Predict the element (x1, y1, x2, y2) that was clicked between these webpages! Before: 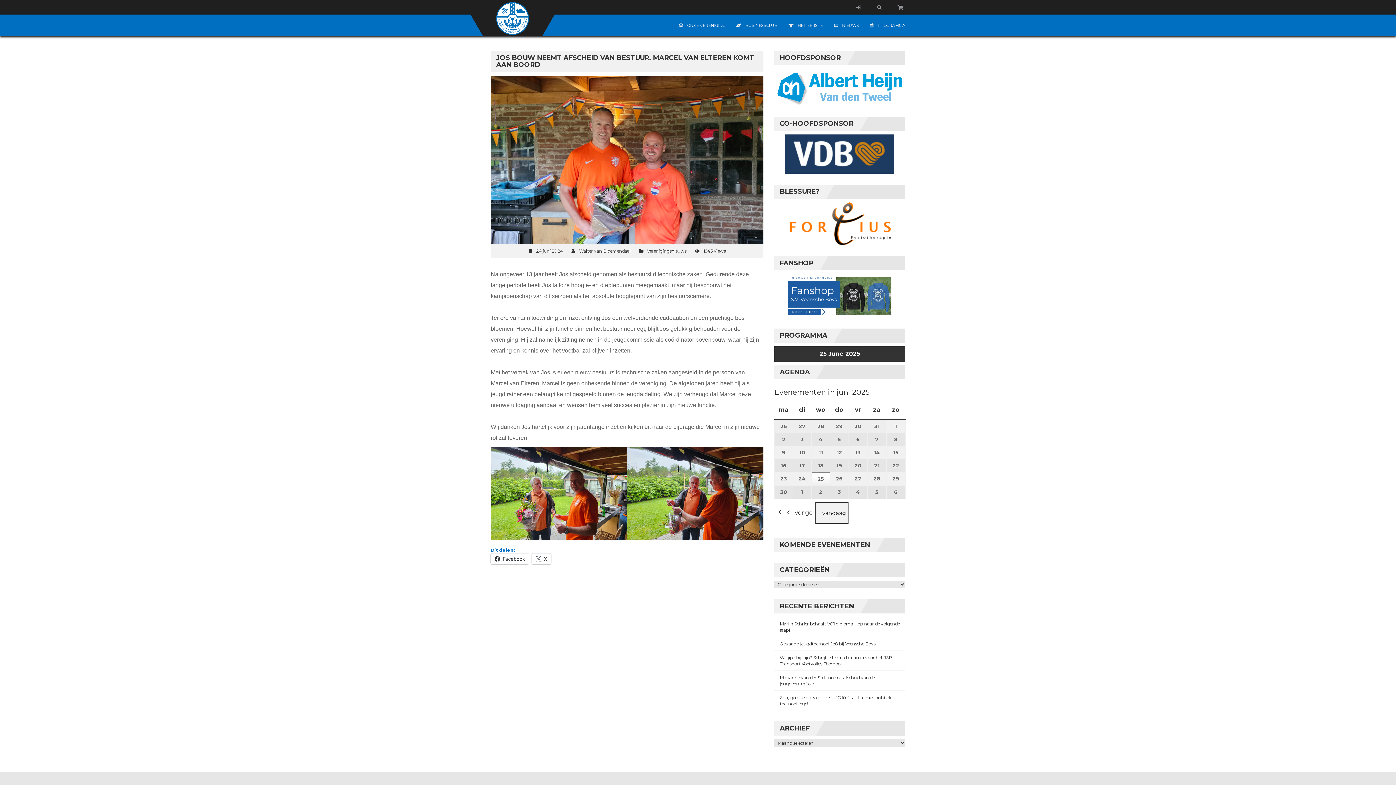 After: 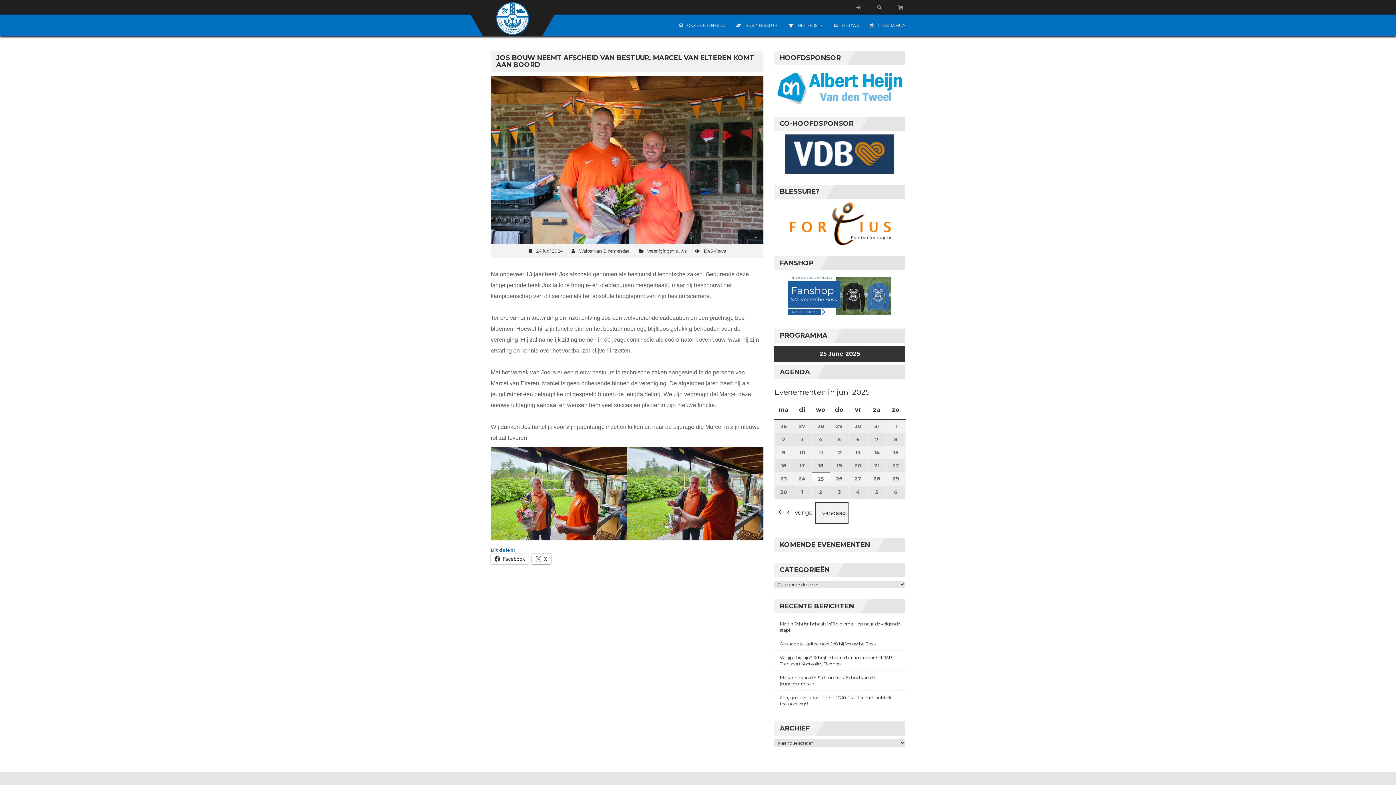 Action: bbox: (532, 553, 551, 564) label: X